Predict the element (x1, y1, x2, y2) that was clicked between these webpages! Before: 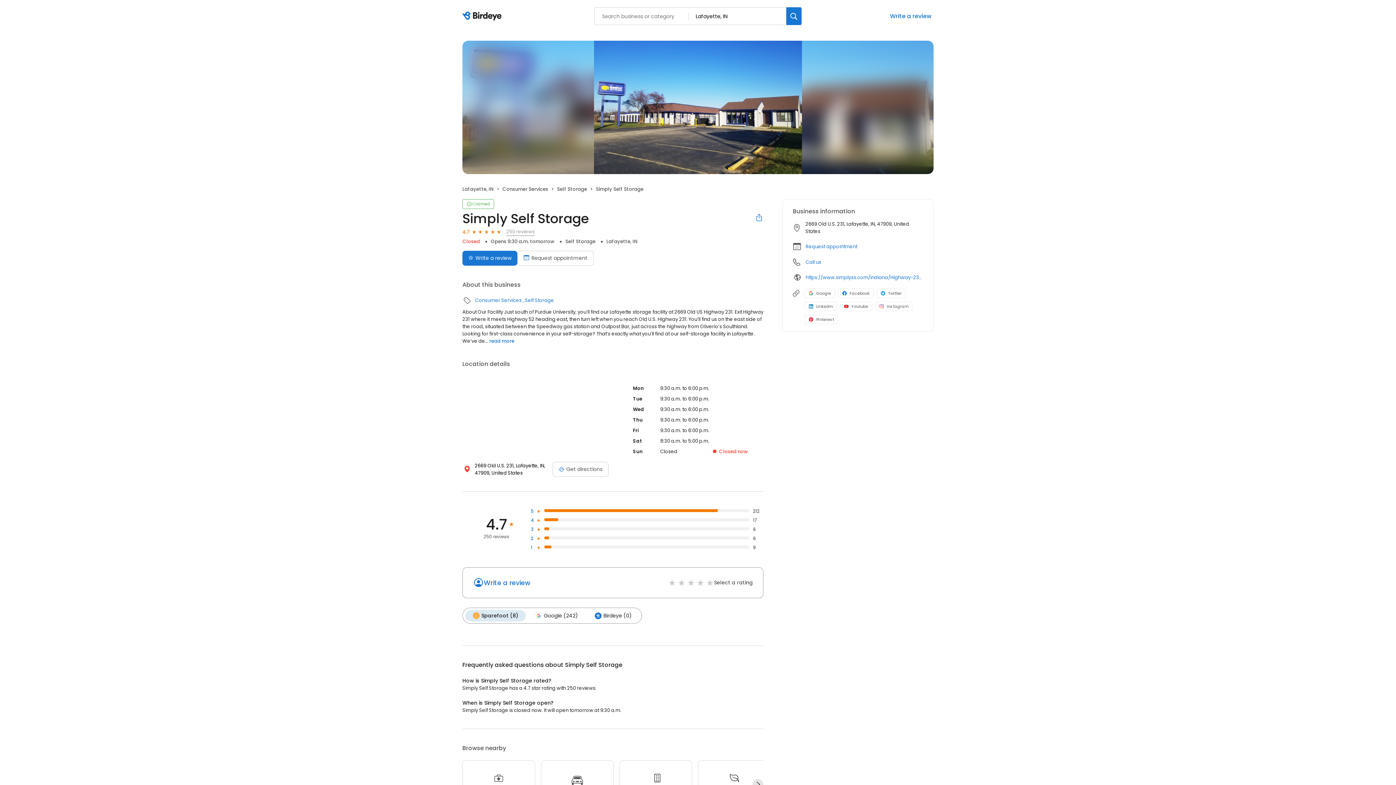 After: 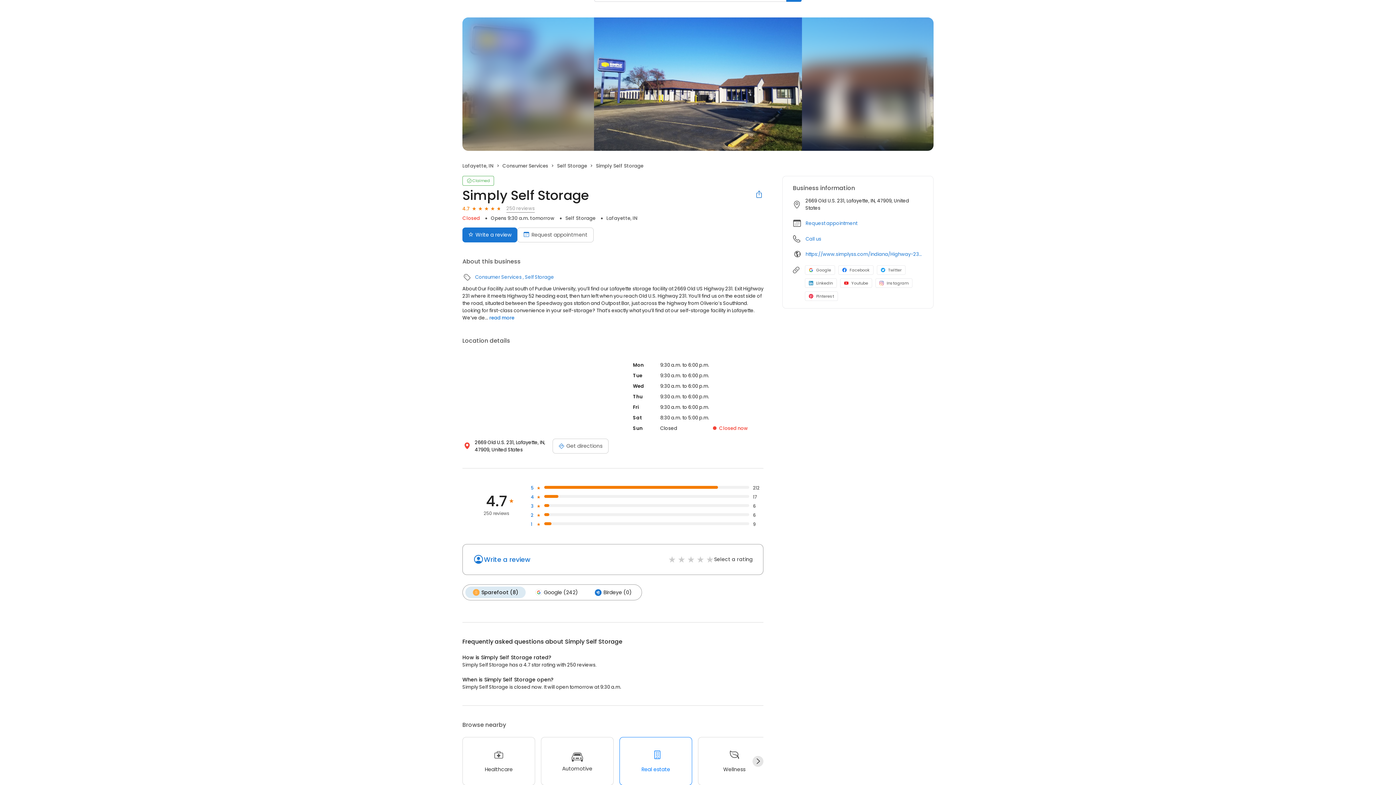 Action: label: Real estate bbox: (620, 761, 692, 808)